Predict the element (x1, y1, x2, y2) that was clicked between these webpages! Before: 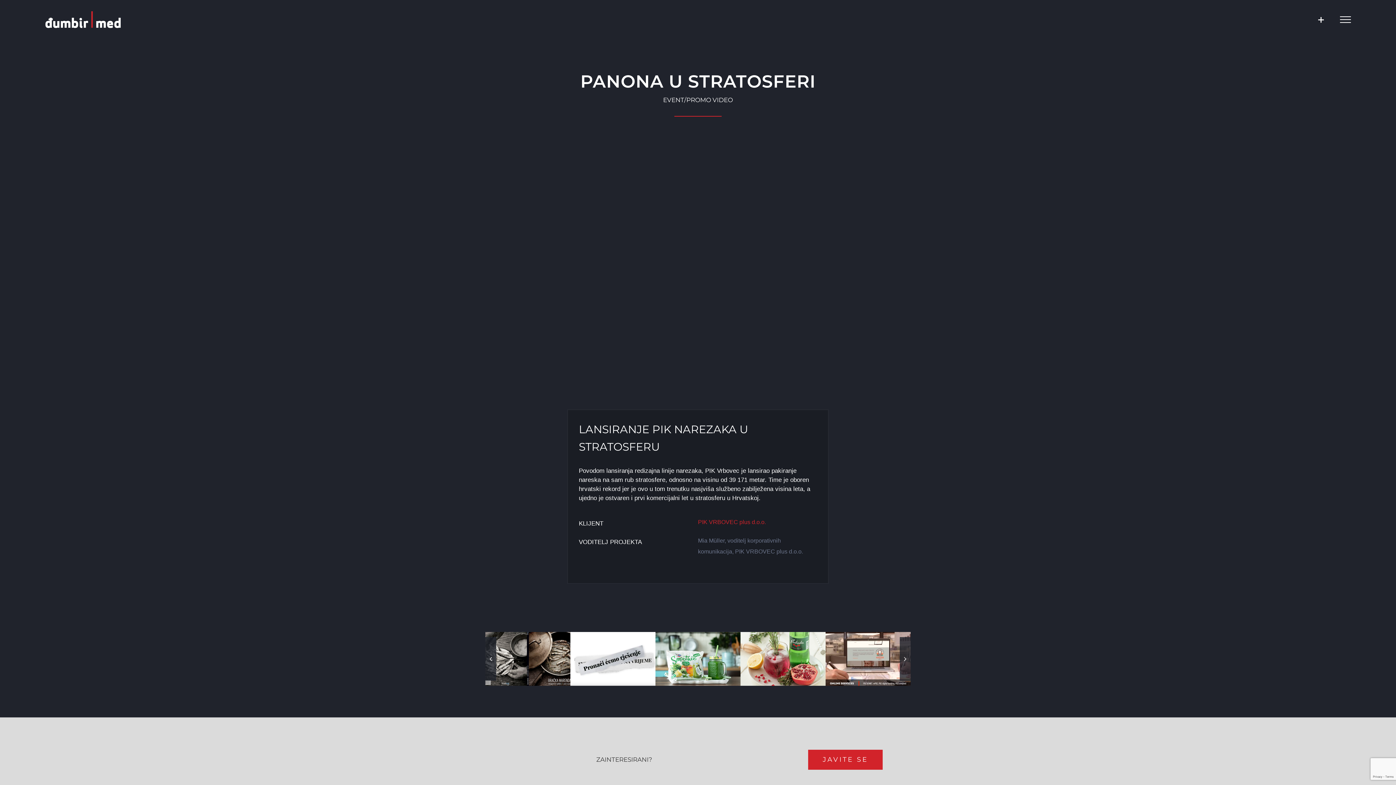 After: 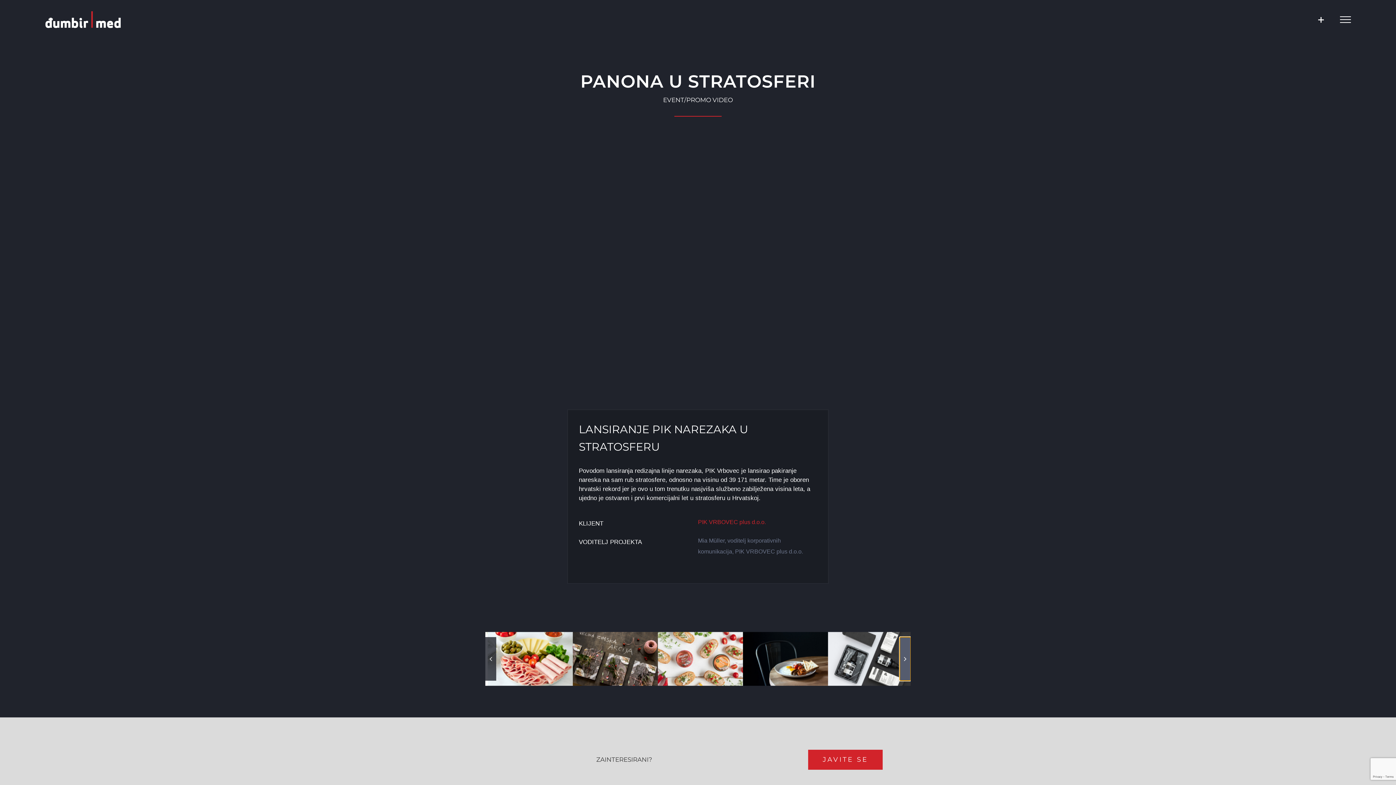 Action: label: Next slide bbox: (900, 637, 910, 681)